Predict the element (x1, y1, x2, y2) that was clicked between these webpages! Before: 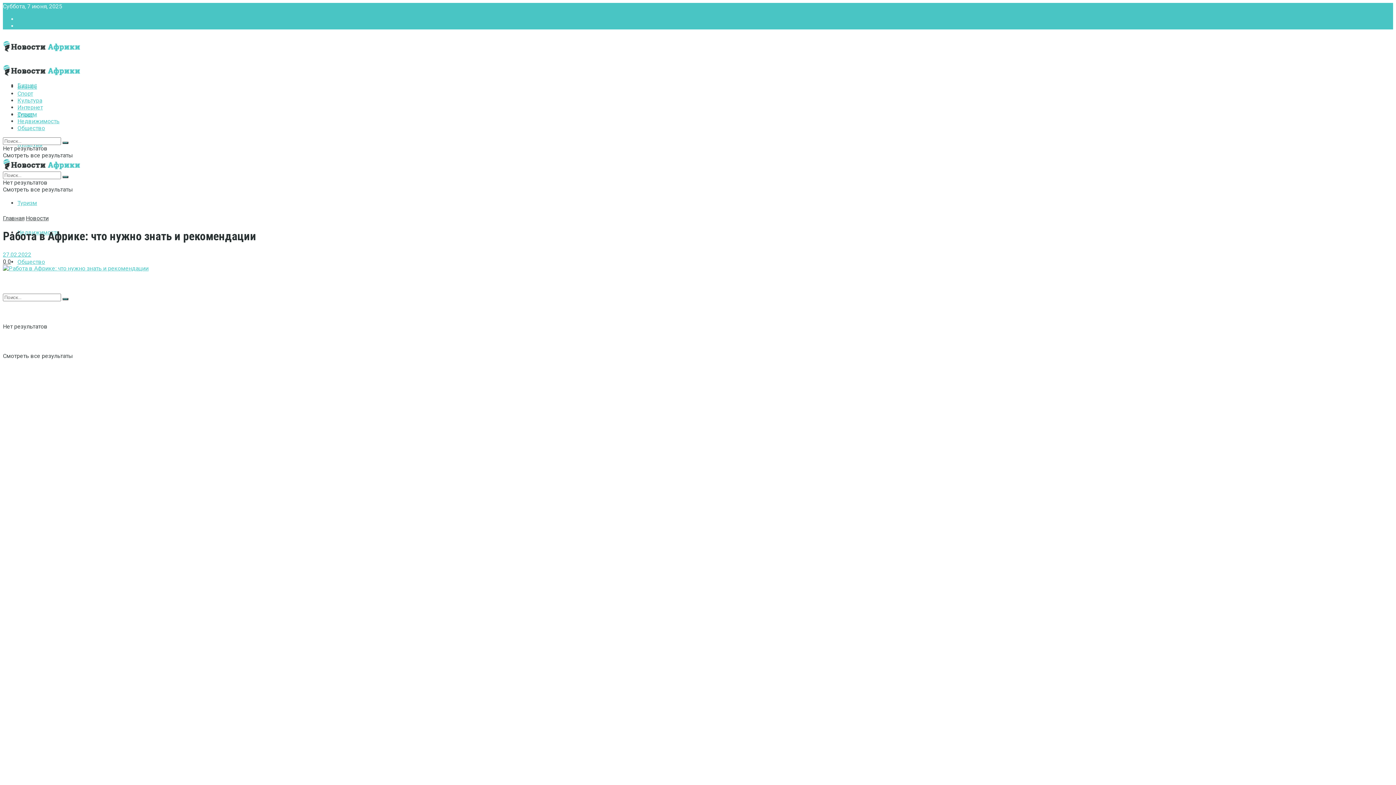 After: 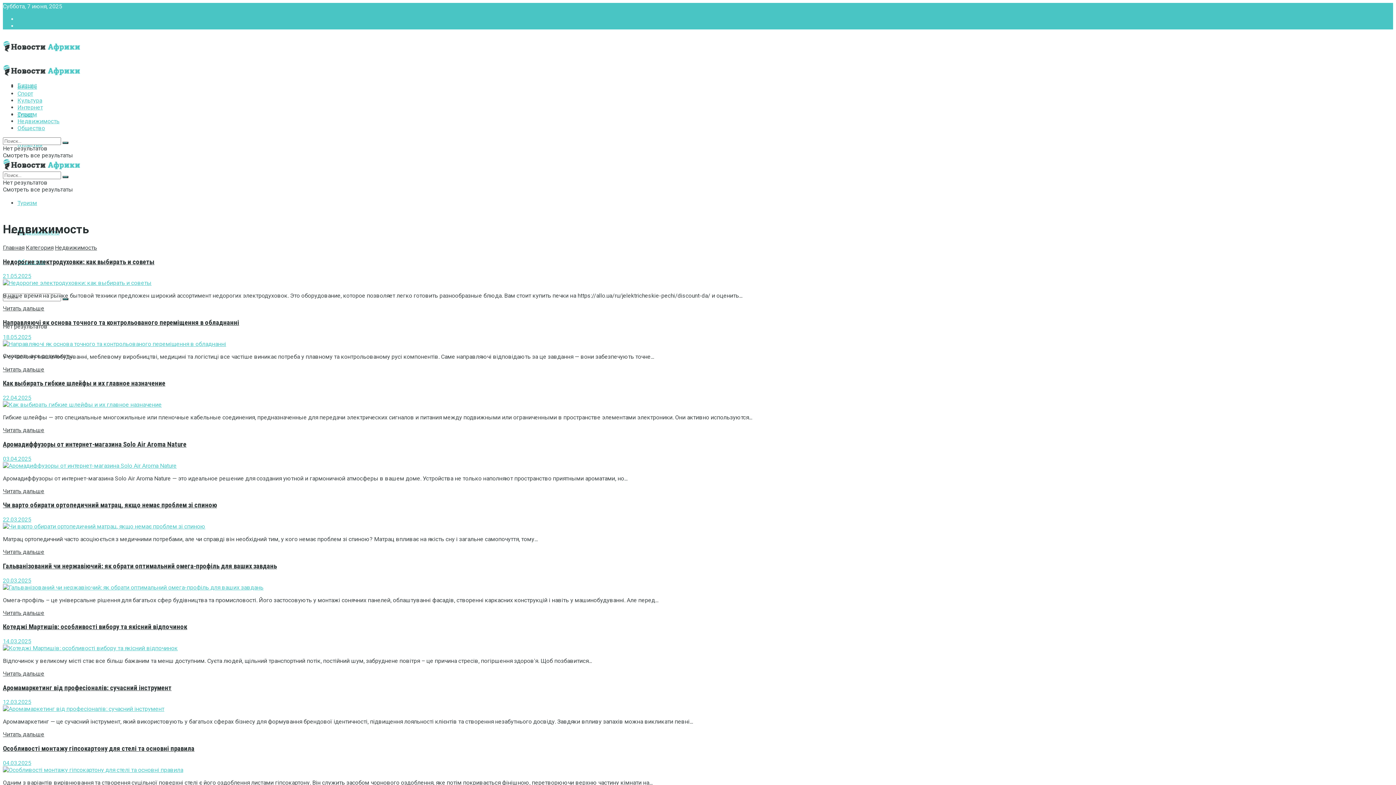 Action: bbox: (17, 117, 59, 124) label: Недвижимость